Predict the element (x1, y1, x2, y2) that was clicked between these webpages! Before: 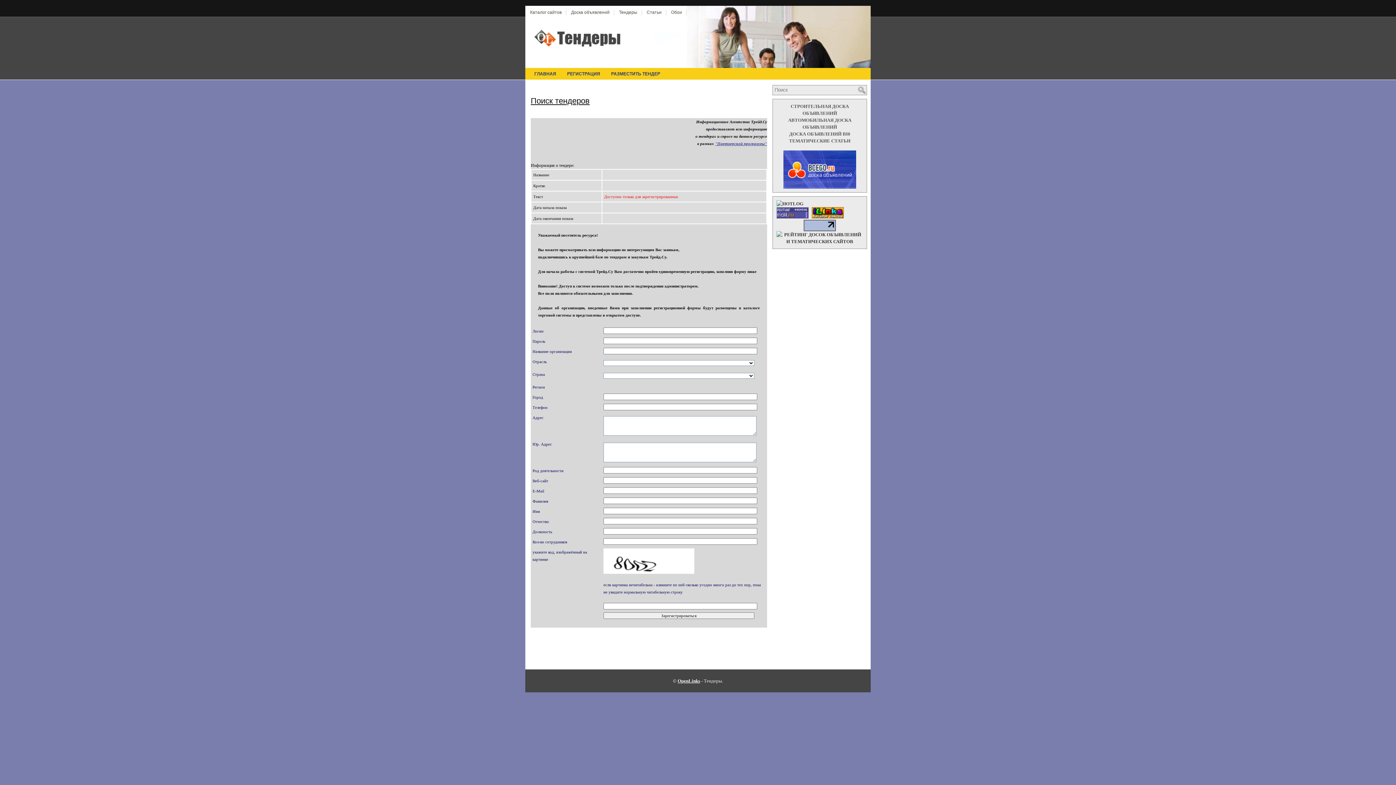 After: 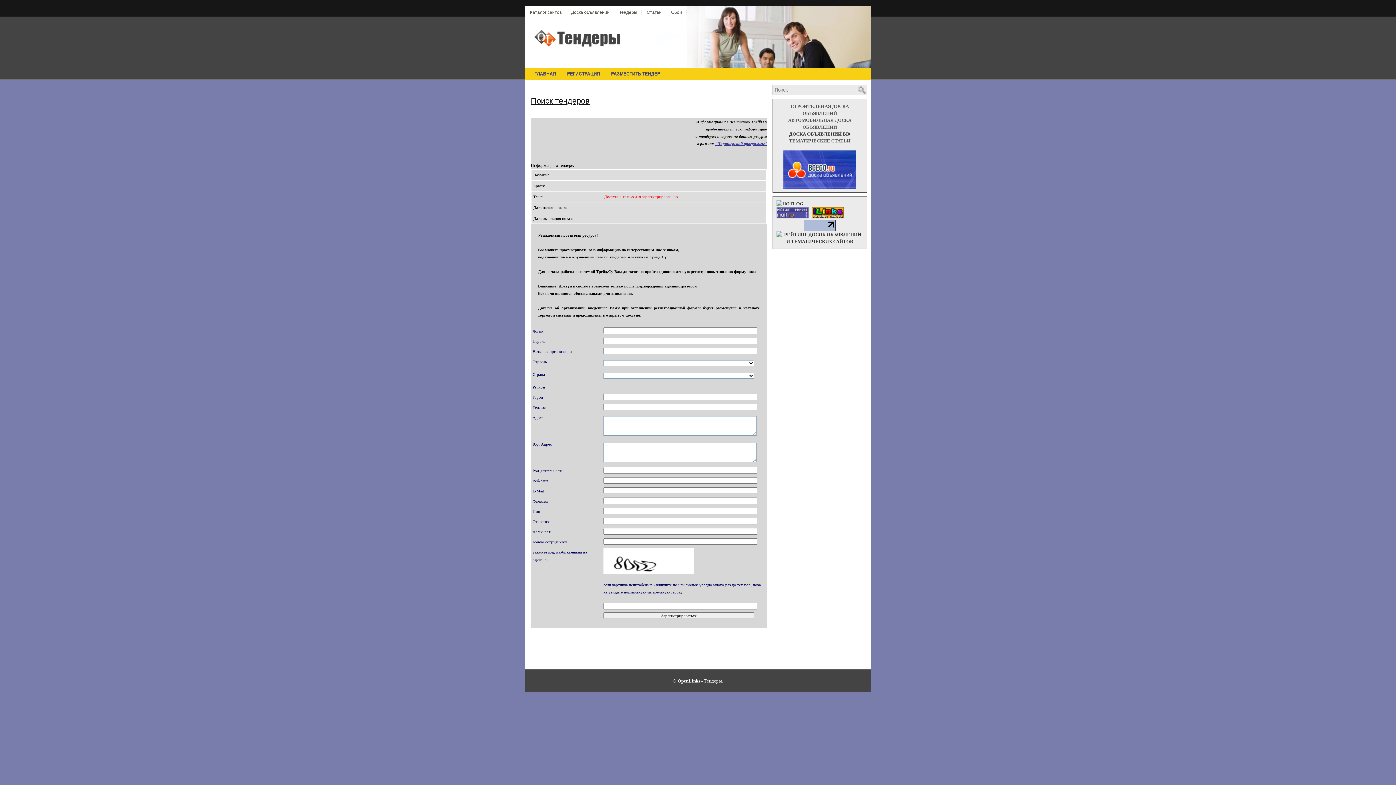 Action: bbox: (789, 131, 850, 136) label: ДОСКА ОБЪЯВЛЕНИЙ BI0